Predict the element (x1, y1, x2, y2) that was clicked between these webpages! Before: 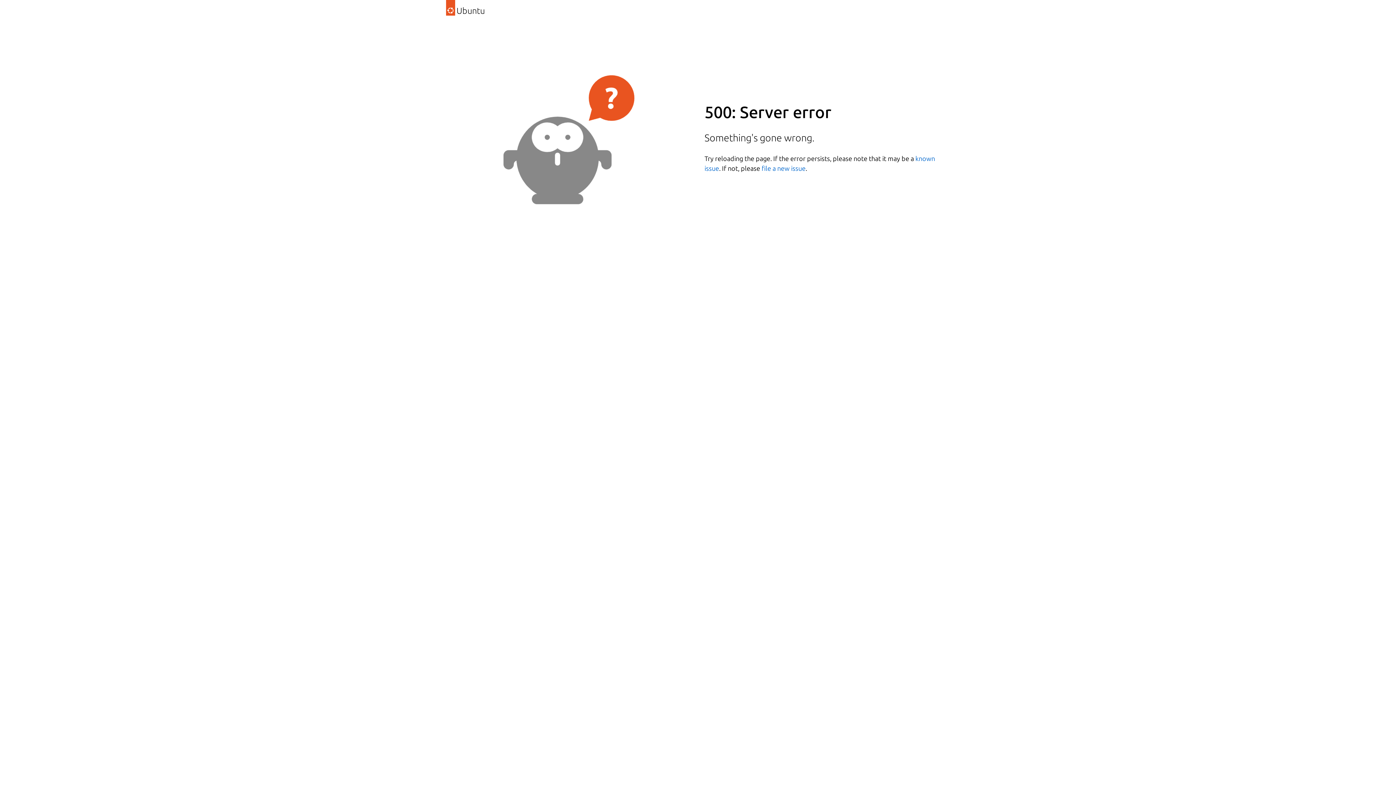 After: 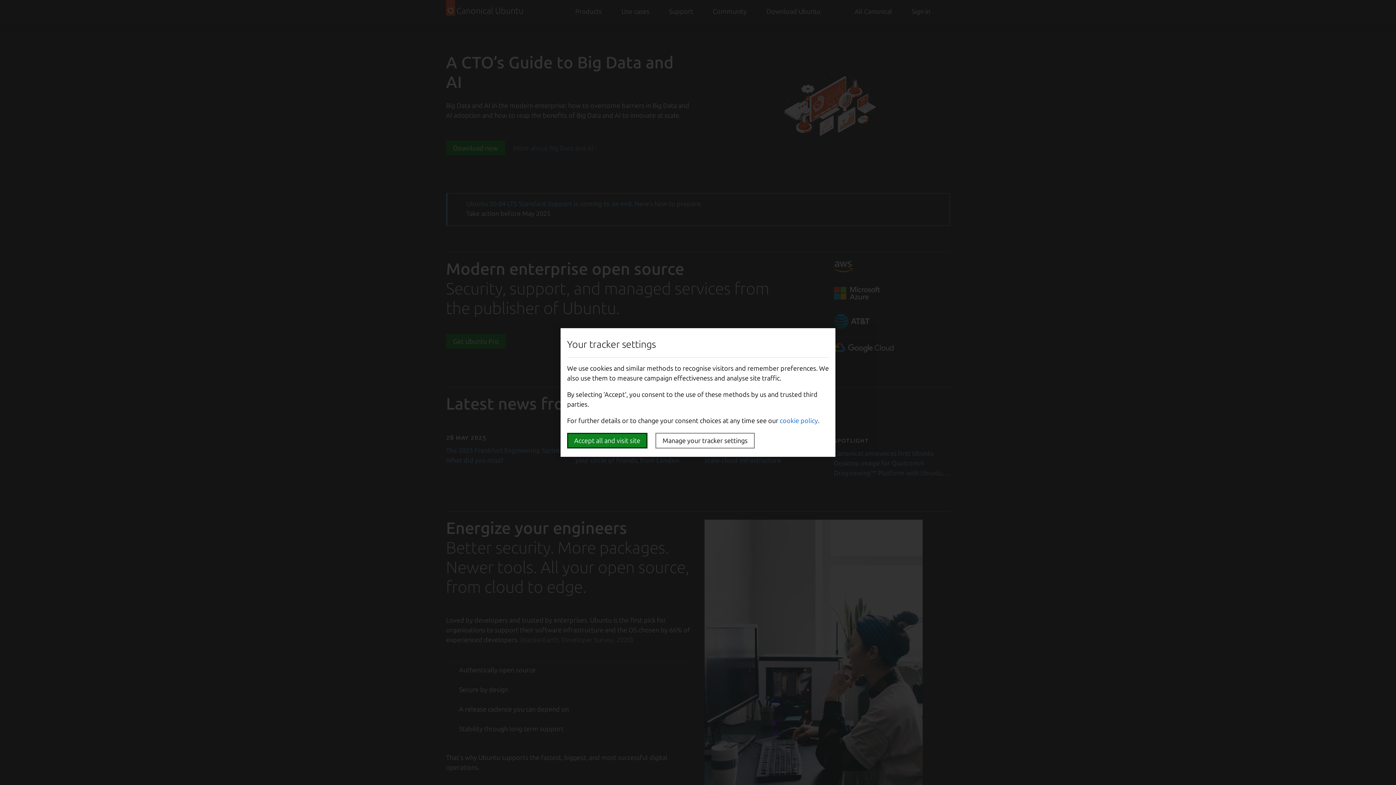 Action: bbox: (446, 0, 485, 22) label: Ubuntu